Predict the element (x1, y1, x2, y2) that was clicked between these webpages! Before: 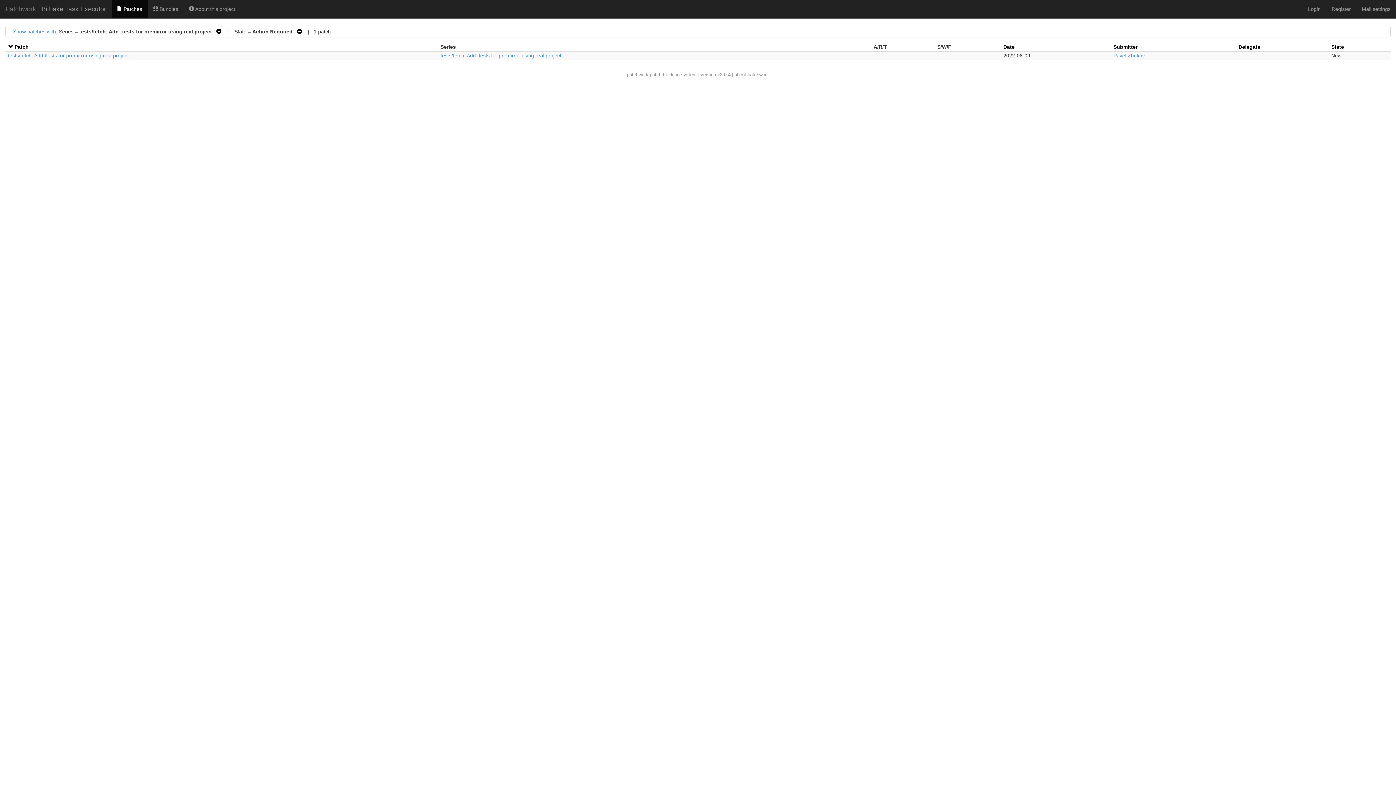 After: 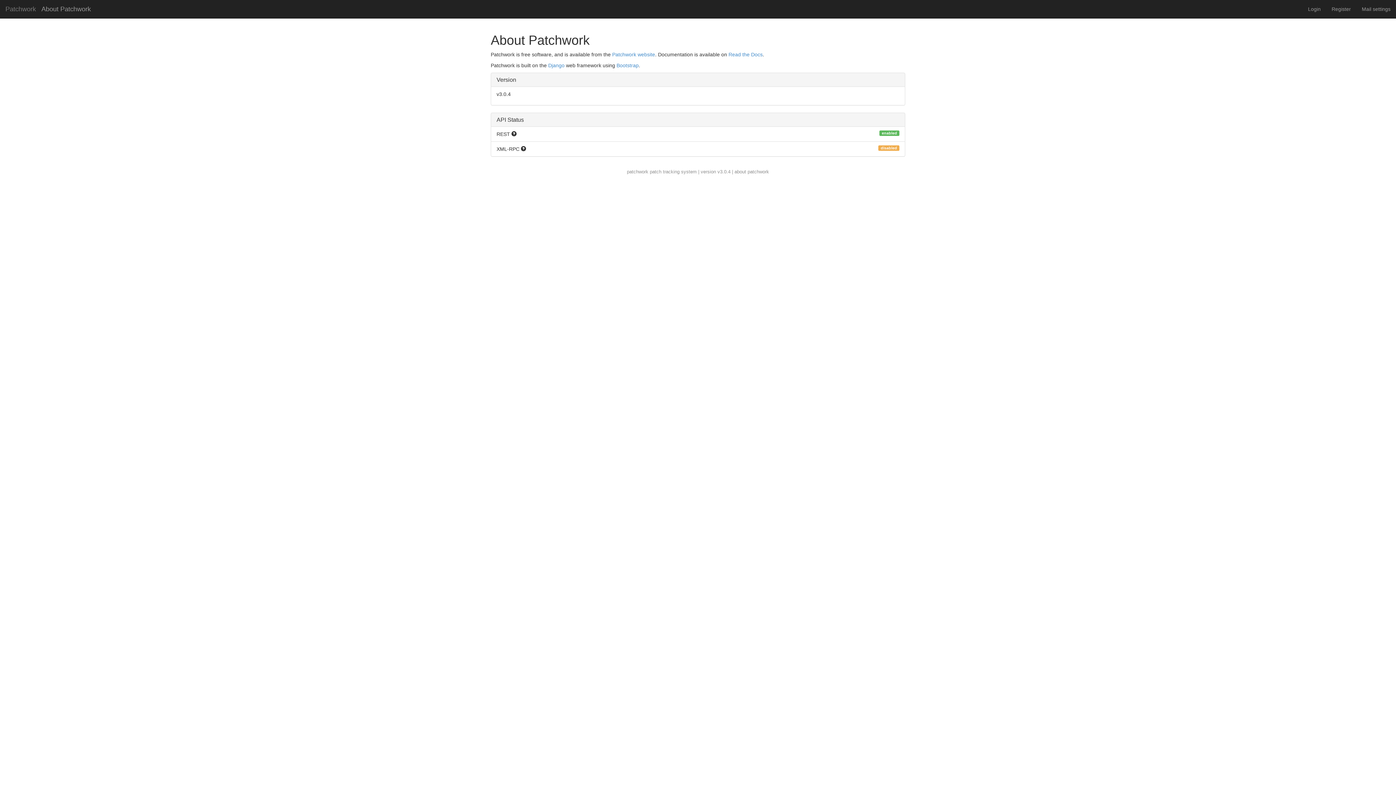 Action: bbox: (734, 72, 769, 77) label: about patchwork